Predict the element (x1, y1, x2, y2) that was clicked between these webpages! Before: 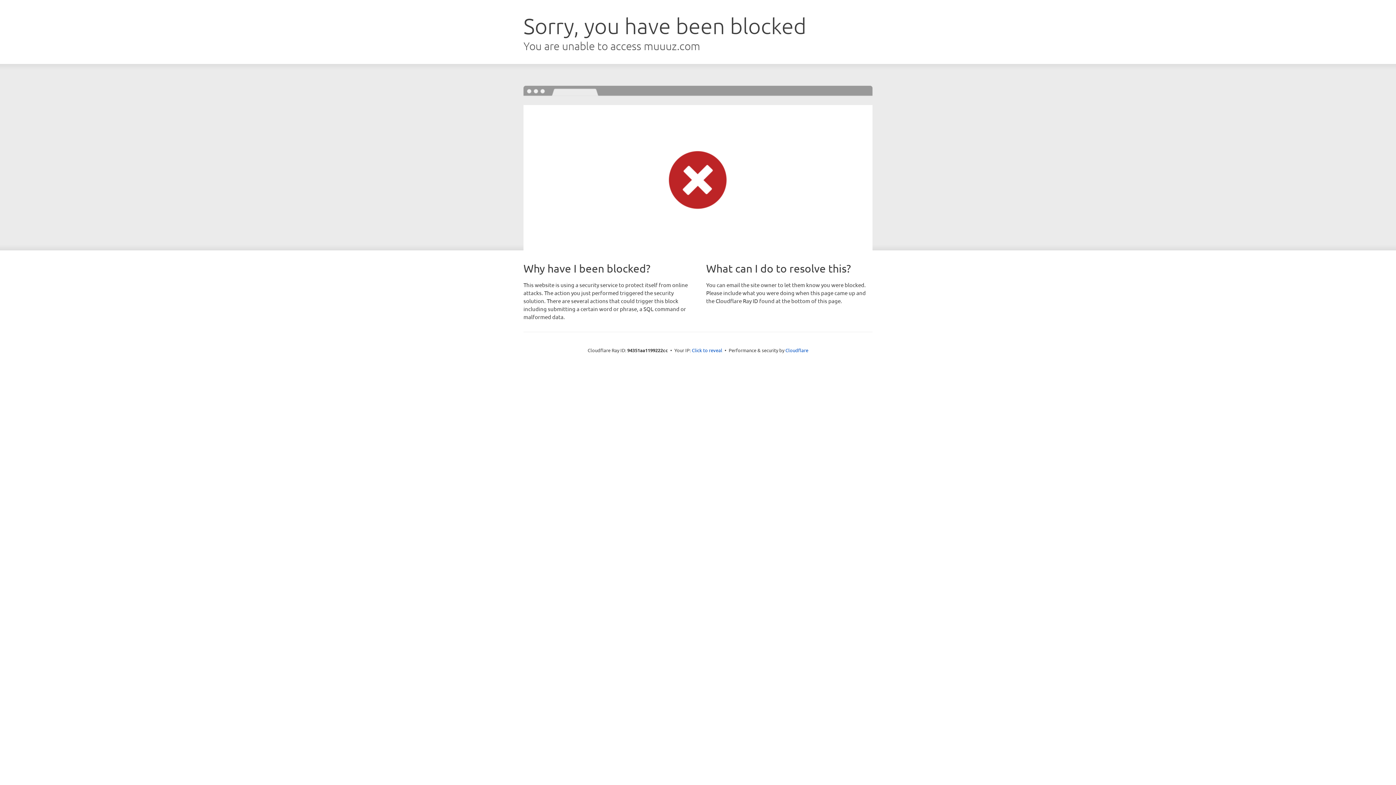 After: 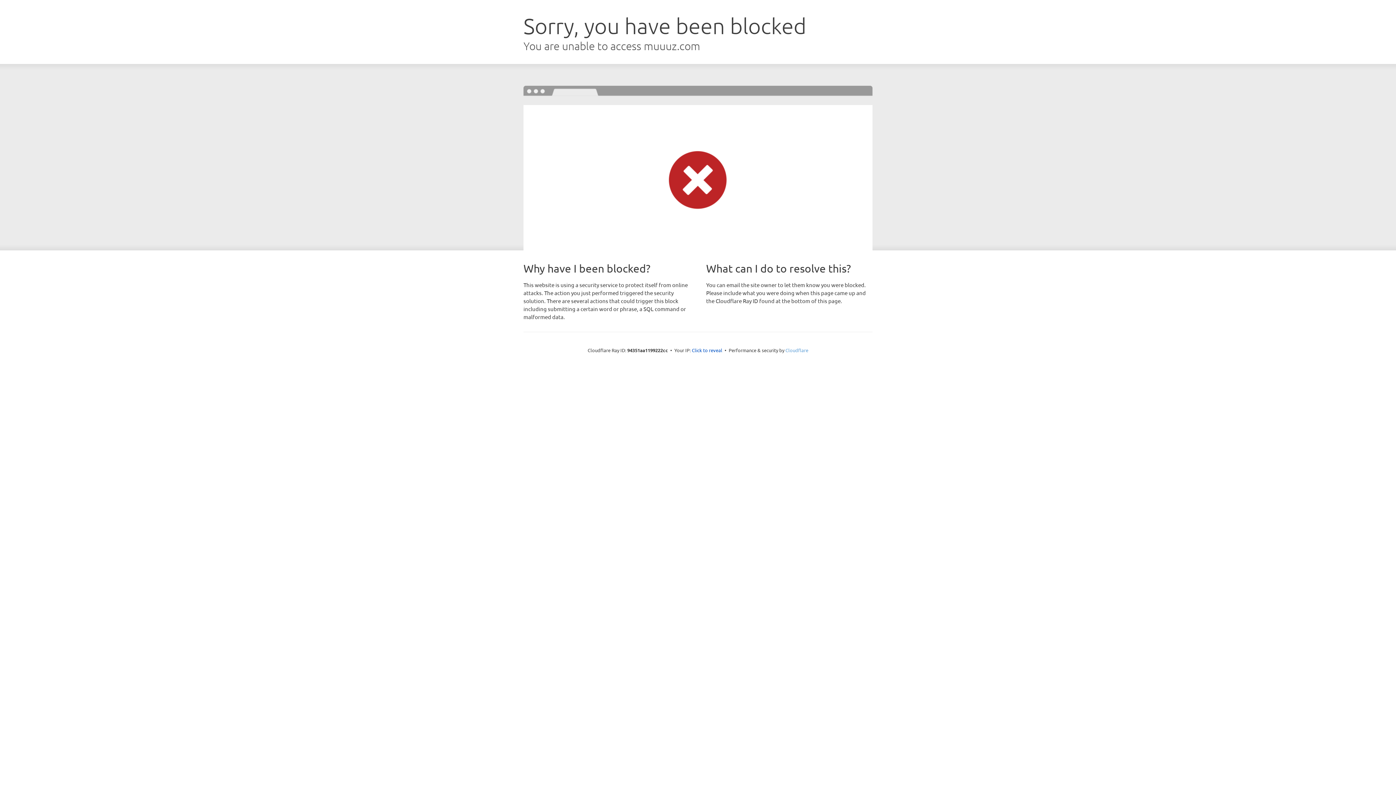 Action: label: Cloudflare bbox: (785, 347, 808, 353)